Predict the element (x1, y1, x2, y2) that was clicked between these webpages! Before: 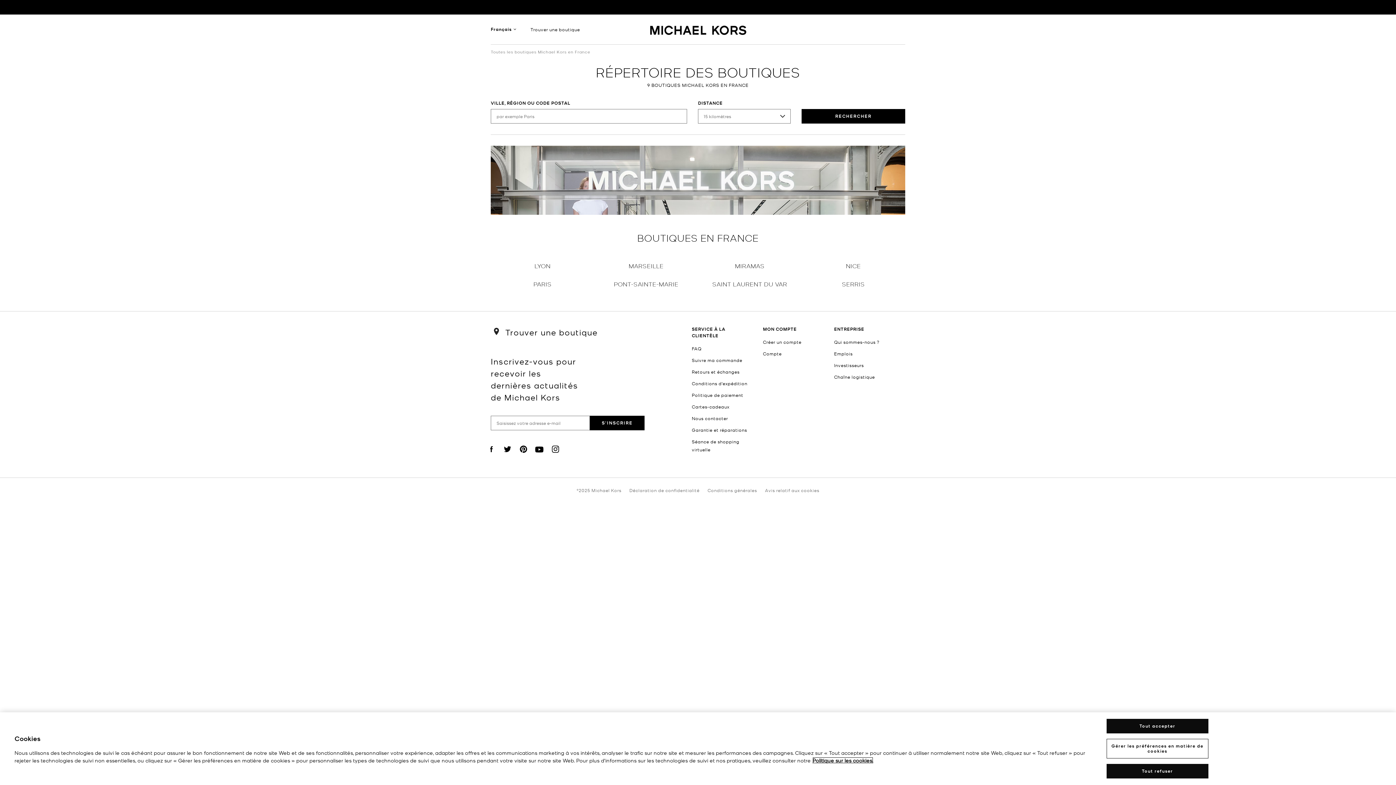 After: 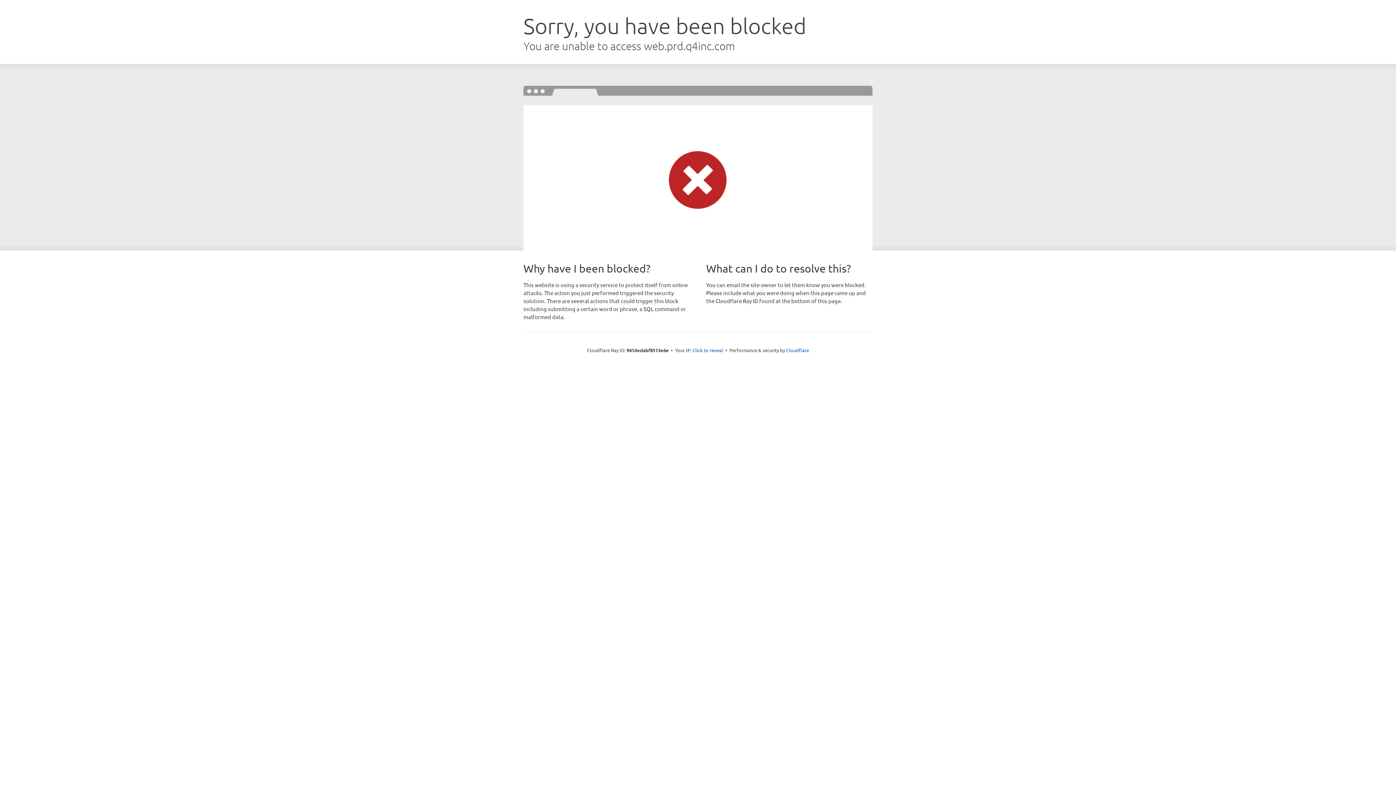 Action: label: Chaîne logistique bbox: (834, 374, 875, 380)